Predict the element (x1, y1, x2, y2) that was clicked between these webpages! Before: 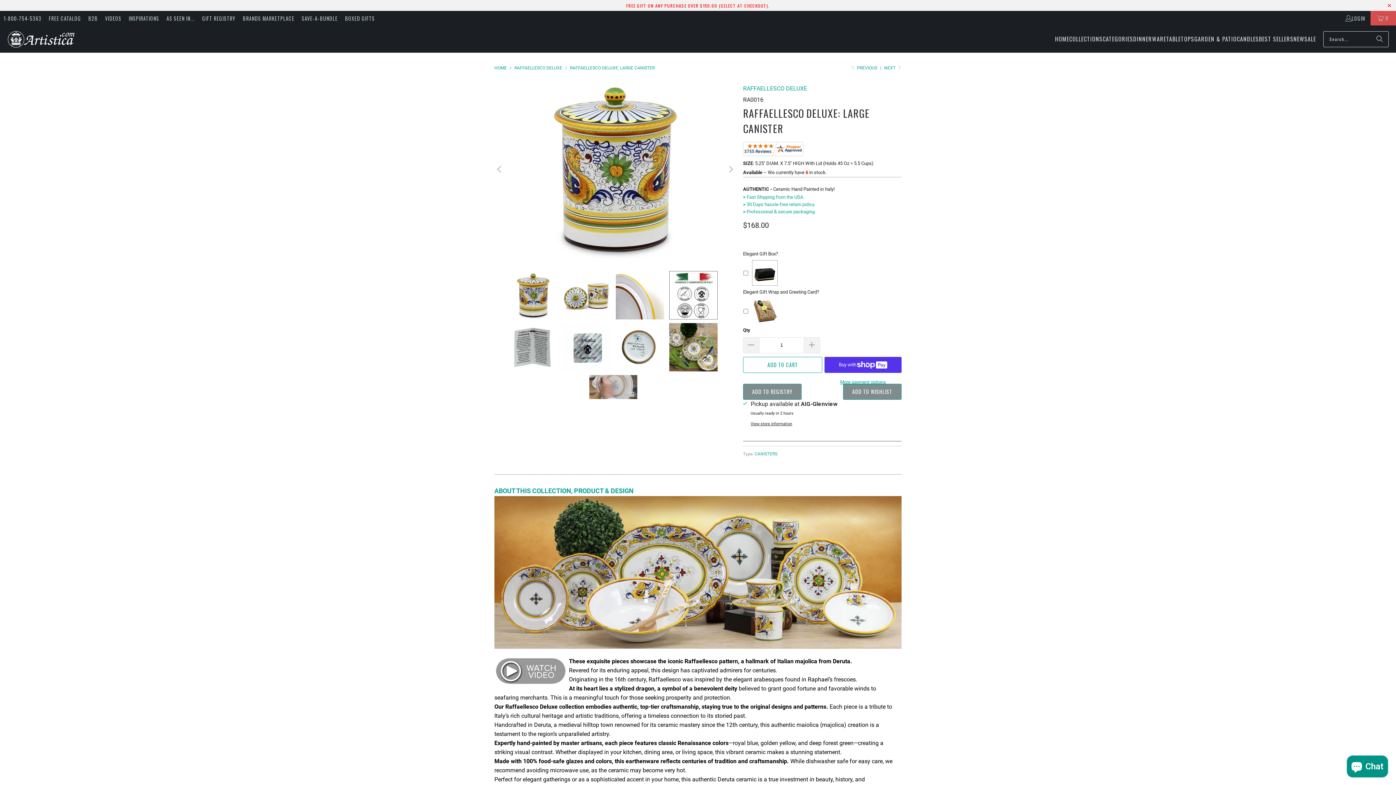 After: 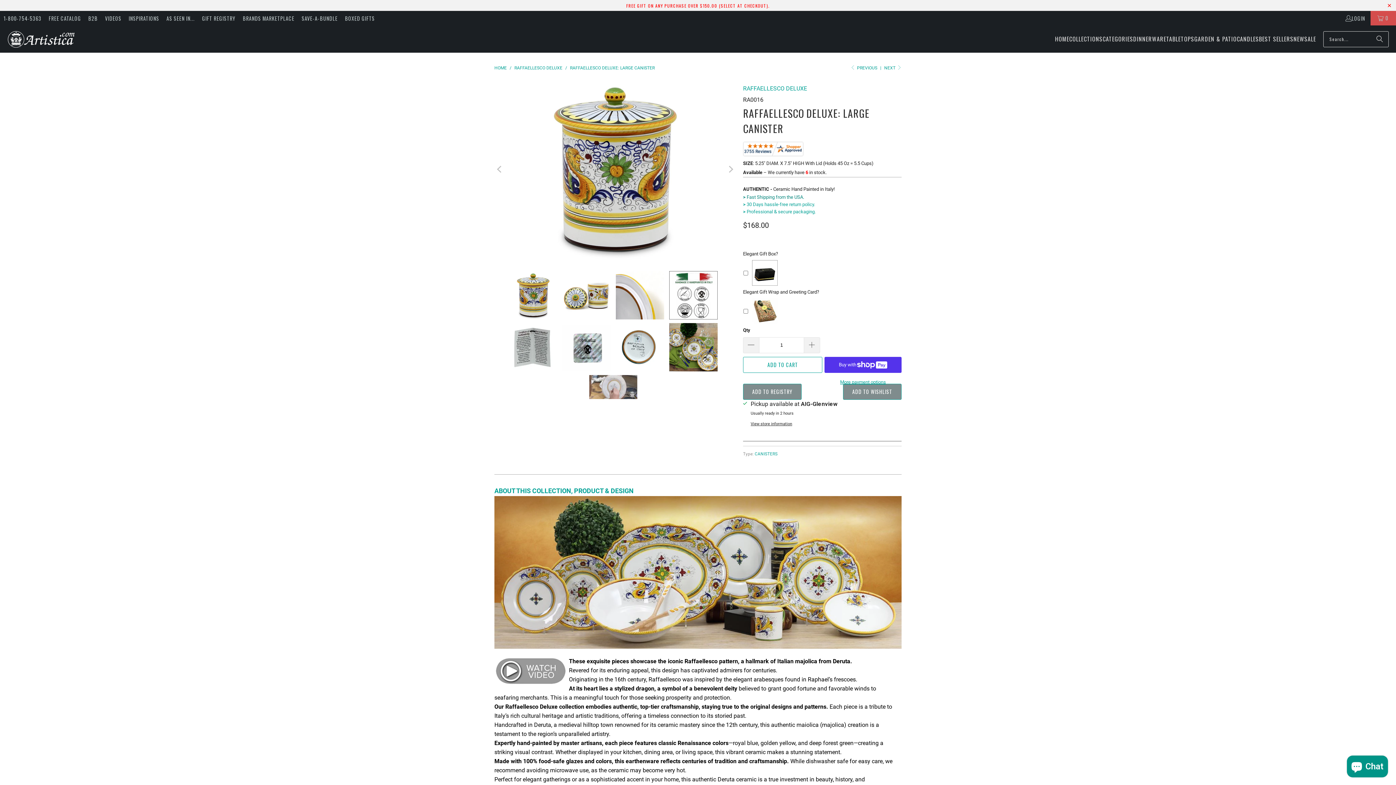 Action: bbox: (743, 194, 804, 200) label: > Fast Shipping from the USA.